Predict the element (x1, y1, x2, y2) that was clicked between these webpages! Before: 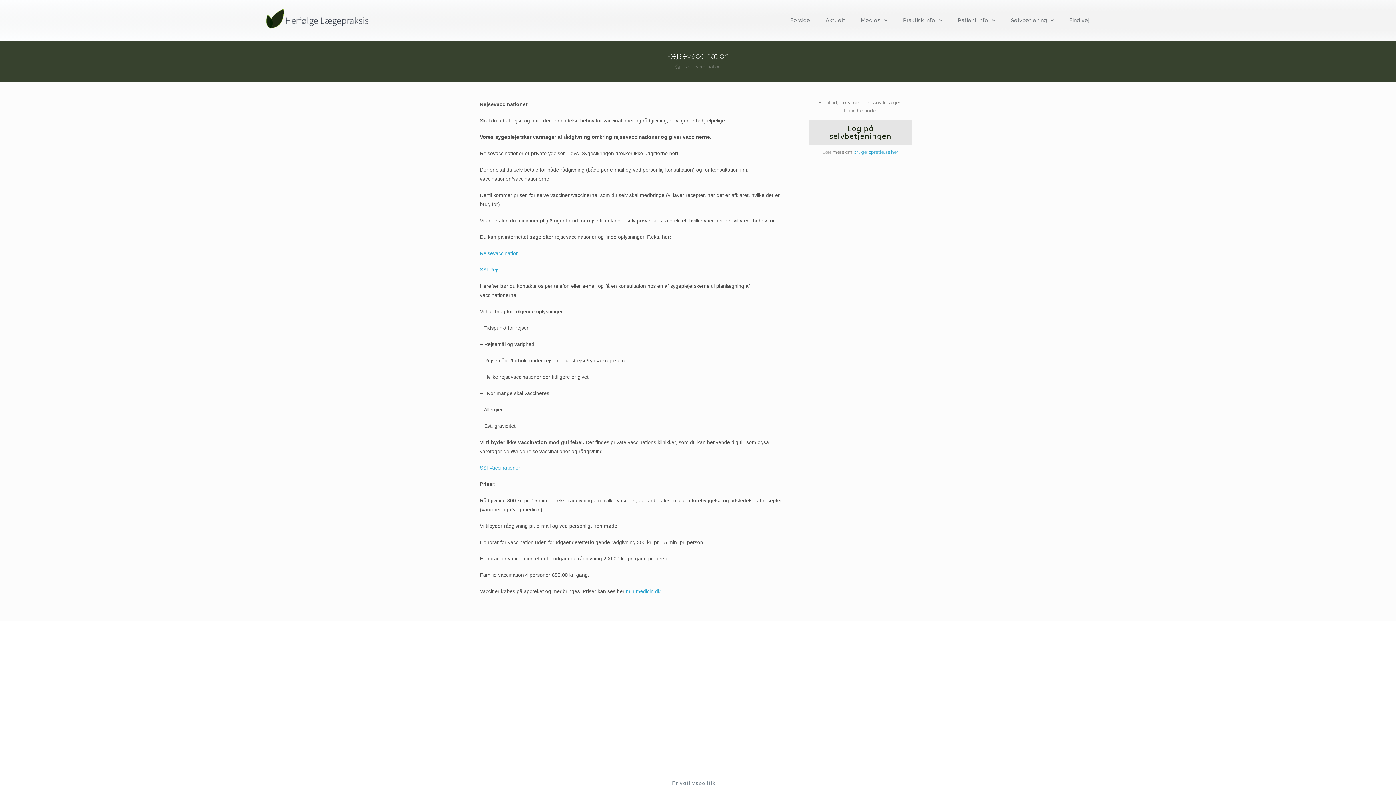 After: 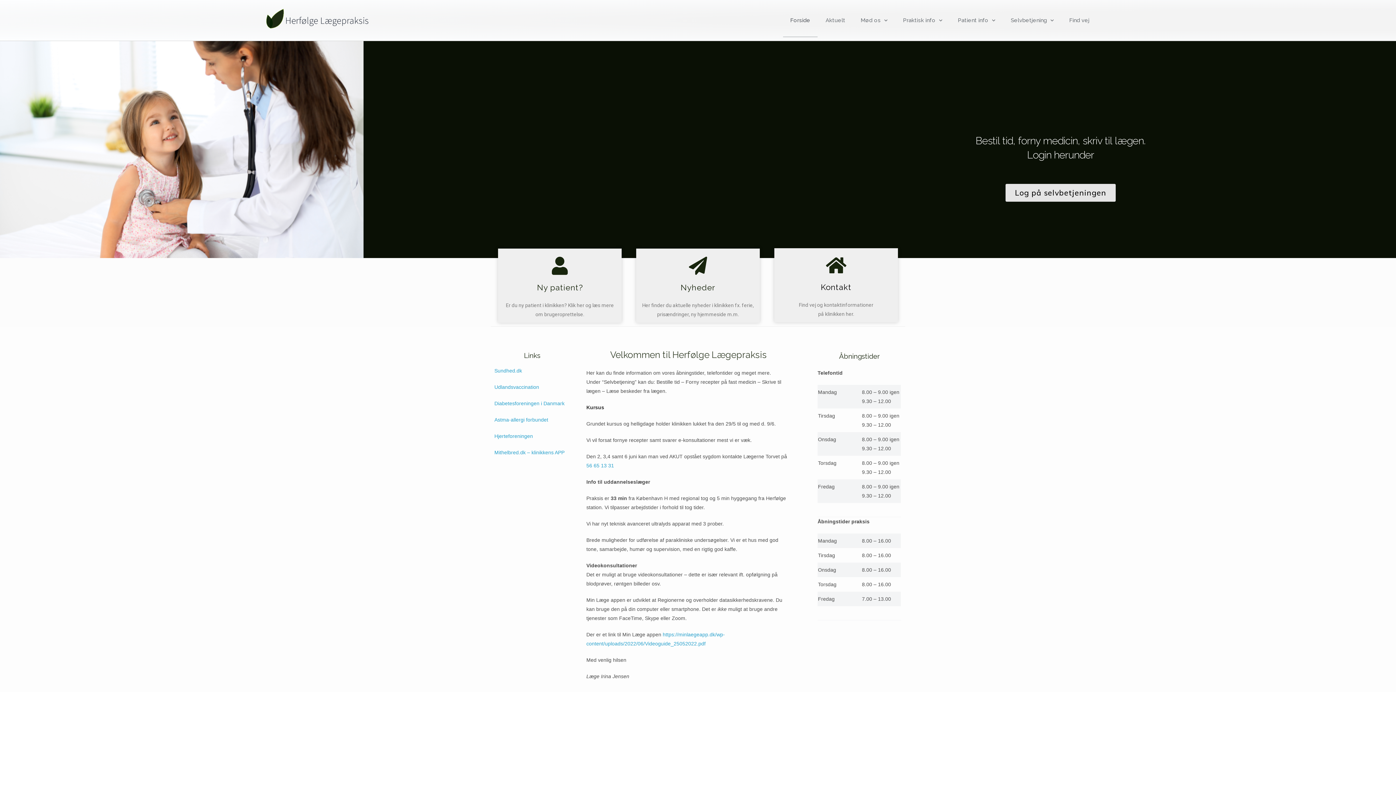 Action: label: Forside bbox: (783, 3, 817, 37)